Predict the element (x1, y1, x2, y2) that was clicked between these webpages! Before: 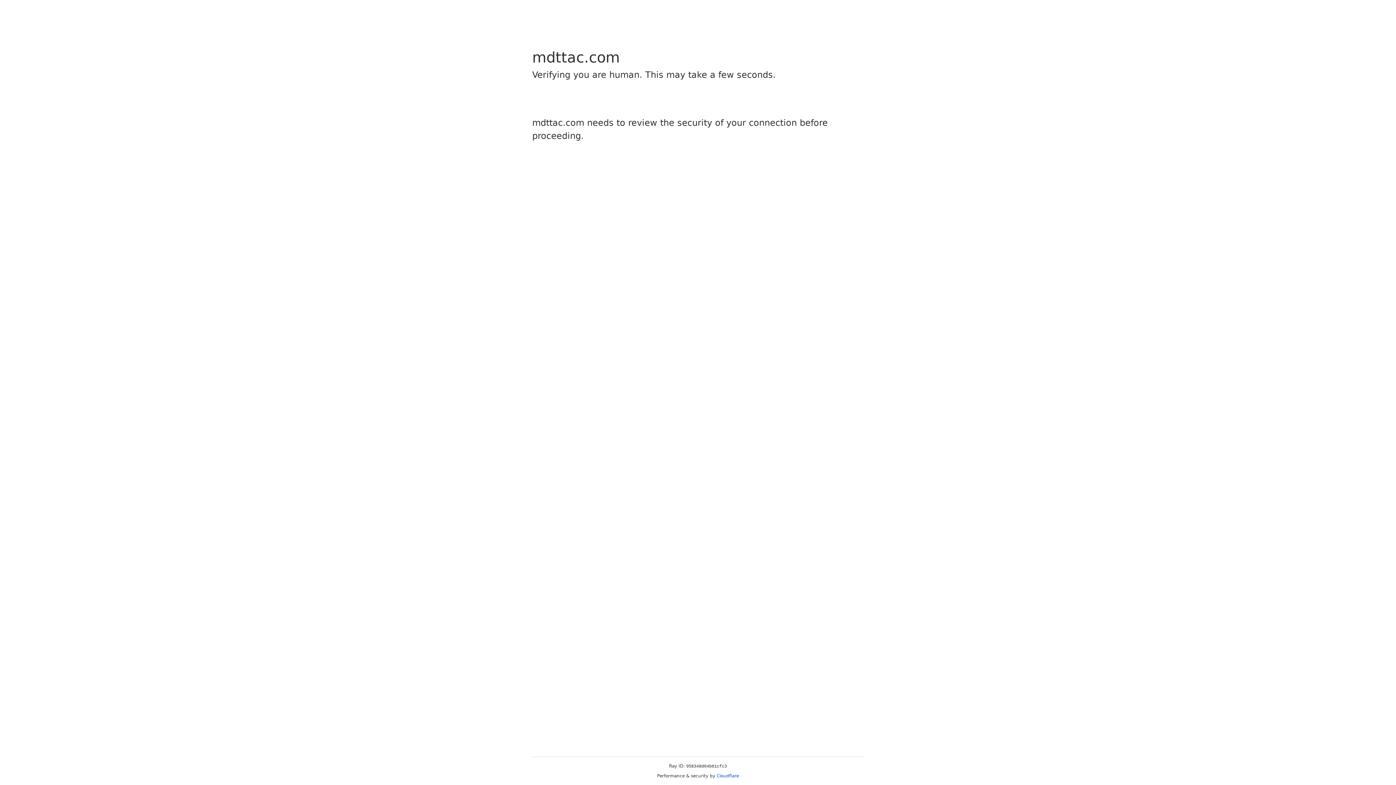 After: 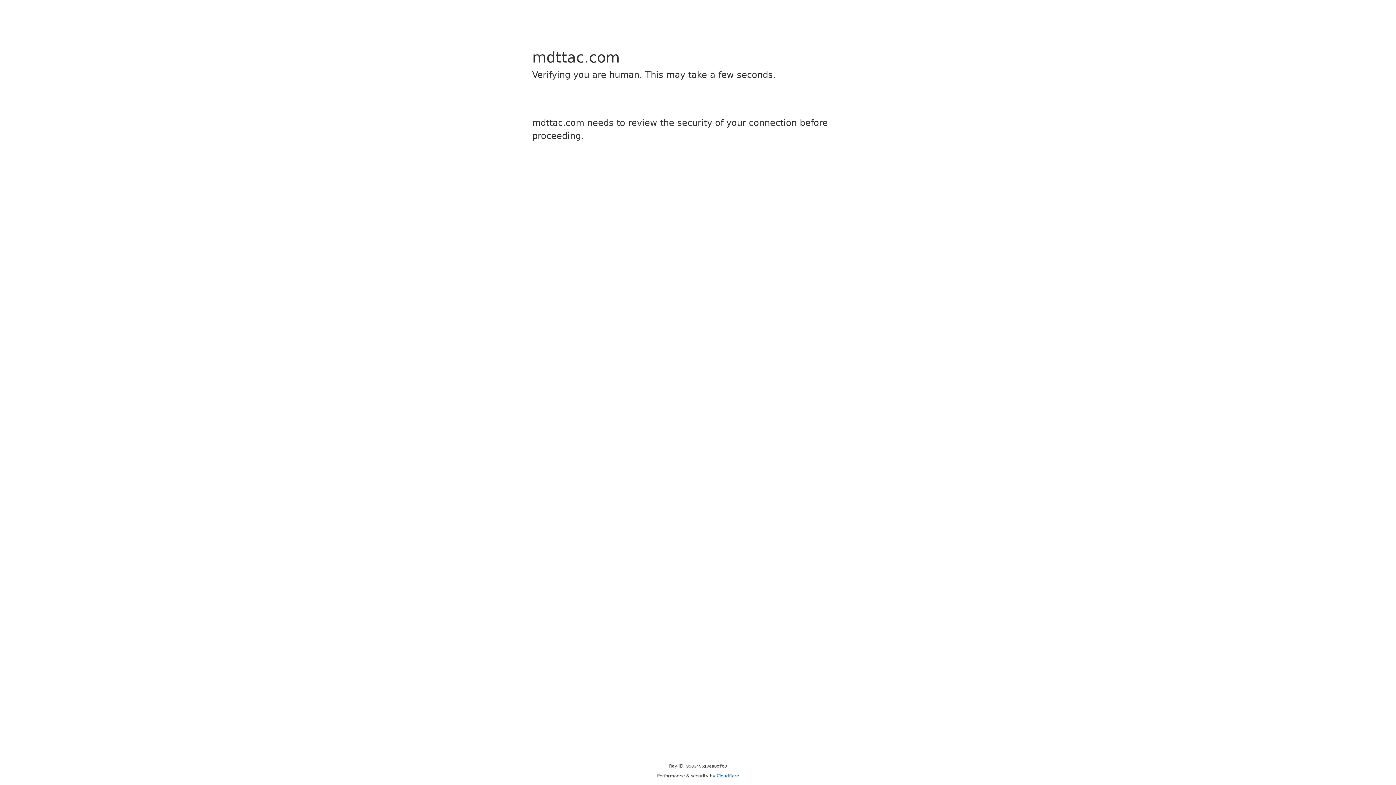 Action: label: Cloudflare bbox: (716, 773, 739, 778)